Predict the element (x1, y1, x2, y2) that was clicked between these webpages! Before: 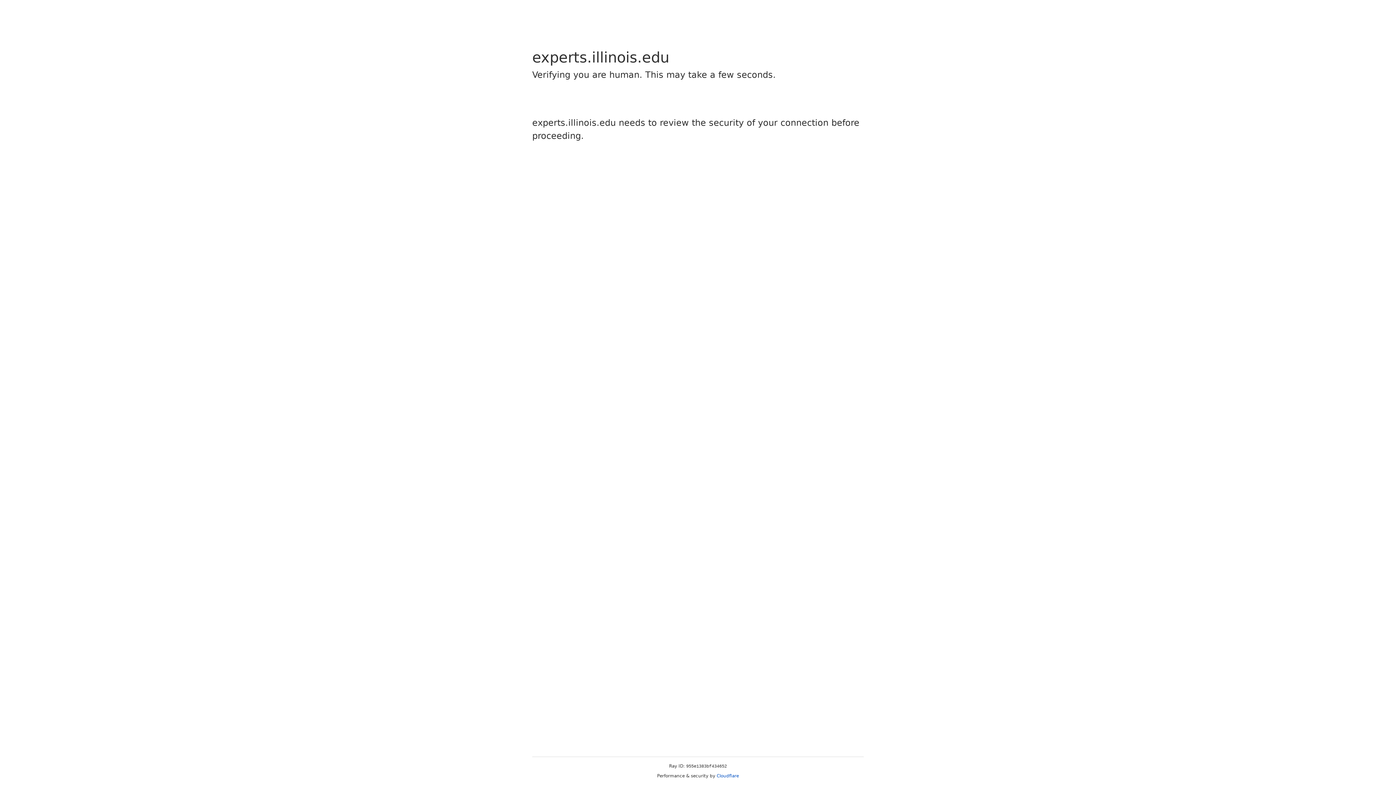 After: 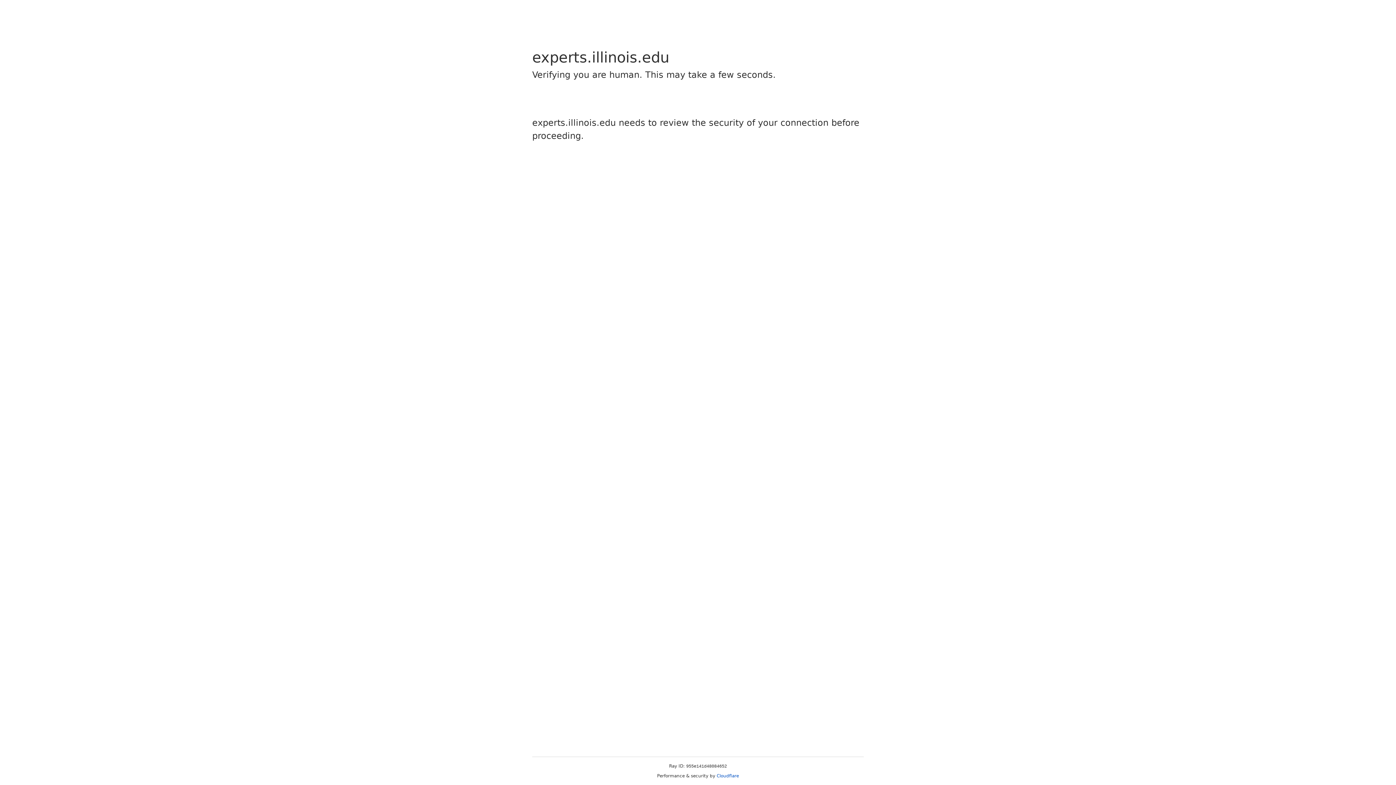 Action: bbox: (716, 773, 739, 778) label: Cloudflare